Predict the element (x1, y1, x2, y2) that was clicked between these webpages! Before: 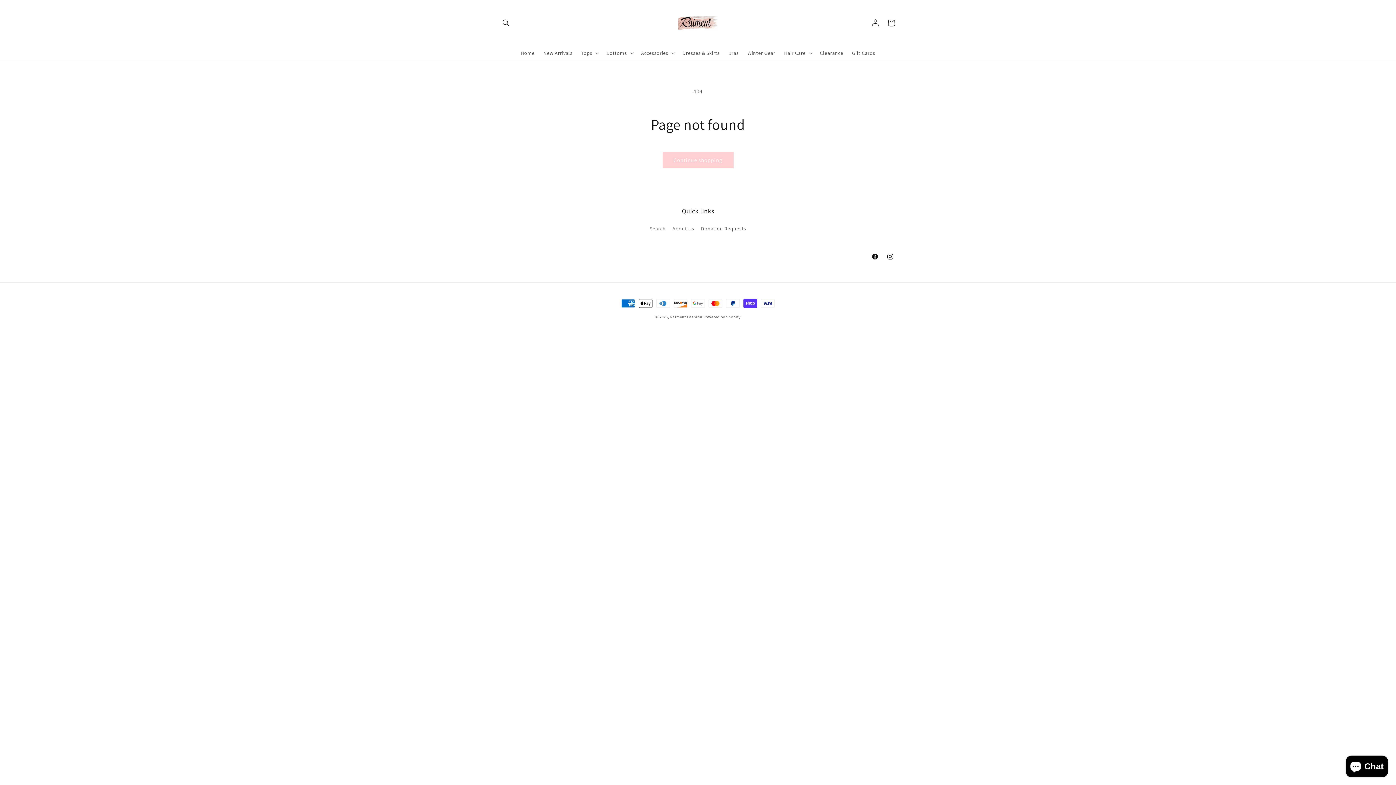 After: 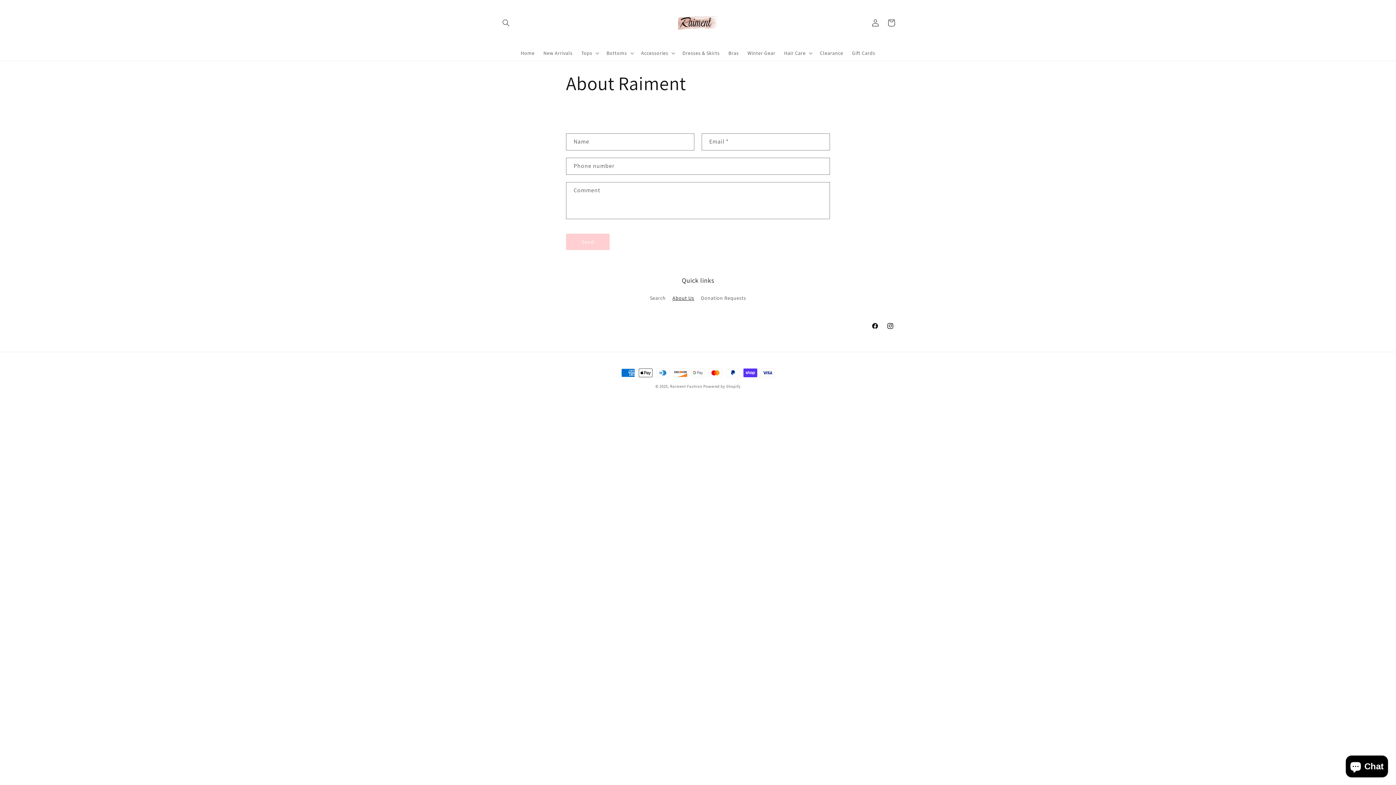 Action: label: About Us bbox: (672, 222, 694, 235)